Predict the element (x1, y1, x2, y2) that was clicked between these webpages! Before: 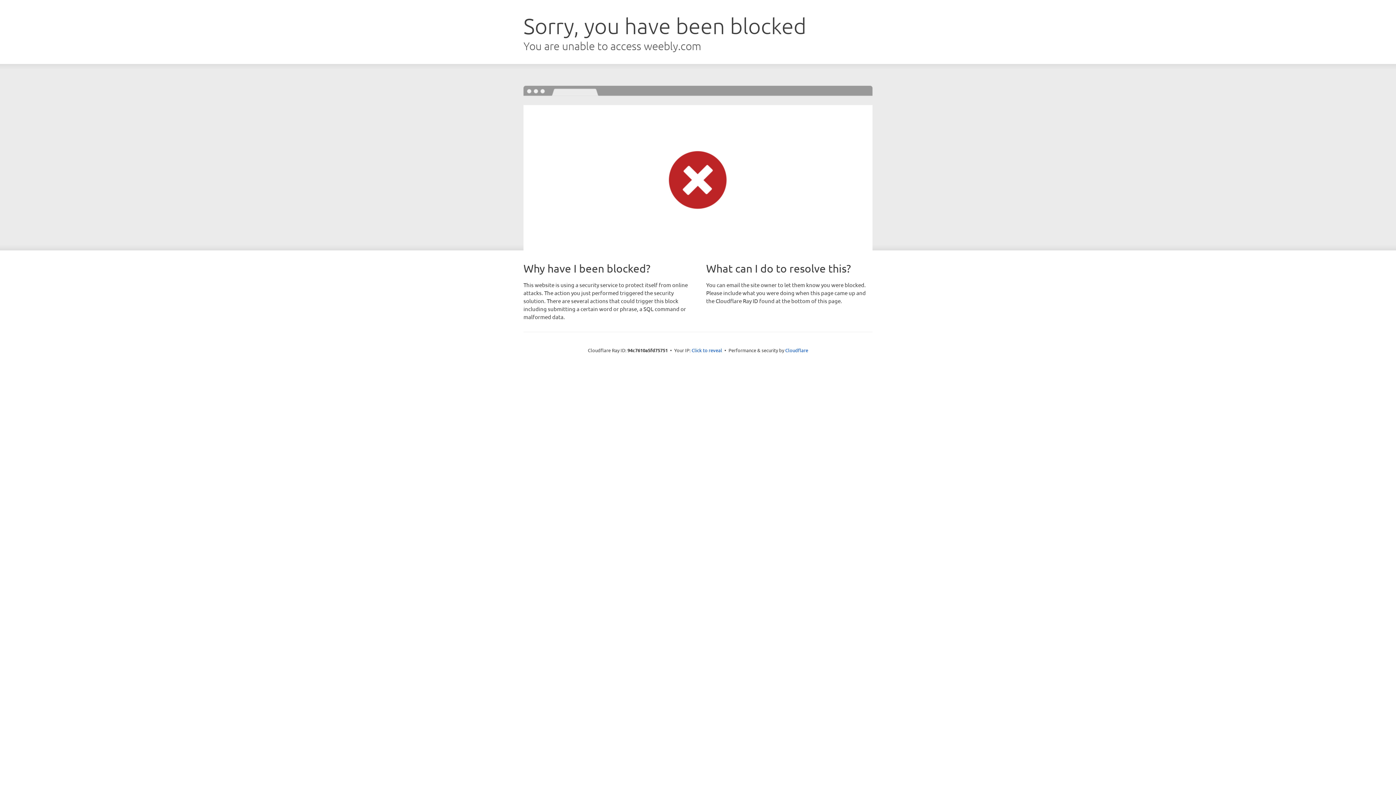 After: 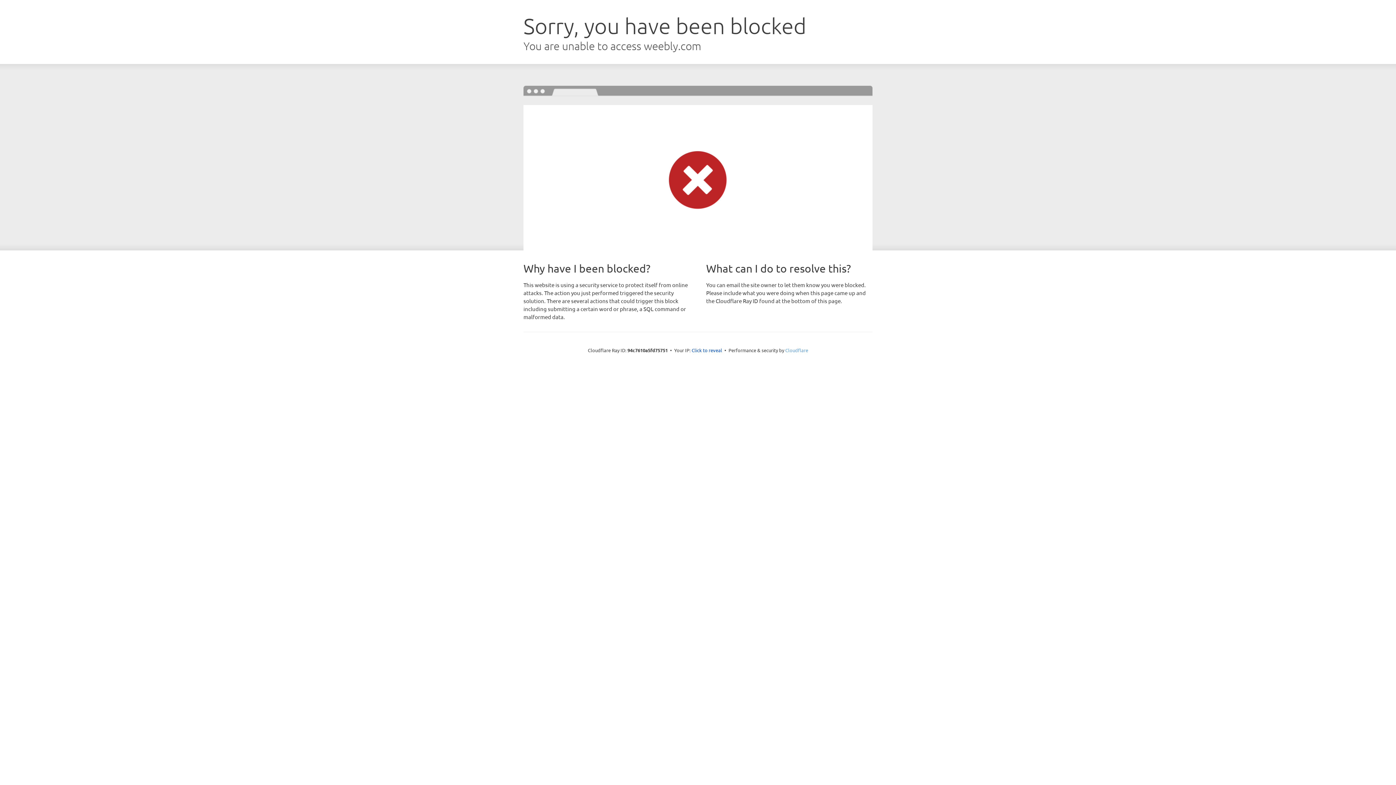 Action: bbox: (785, 347, 808, 353) label: Cloudflare